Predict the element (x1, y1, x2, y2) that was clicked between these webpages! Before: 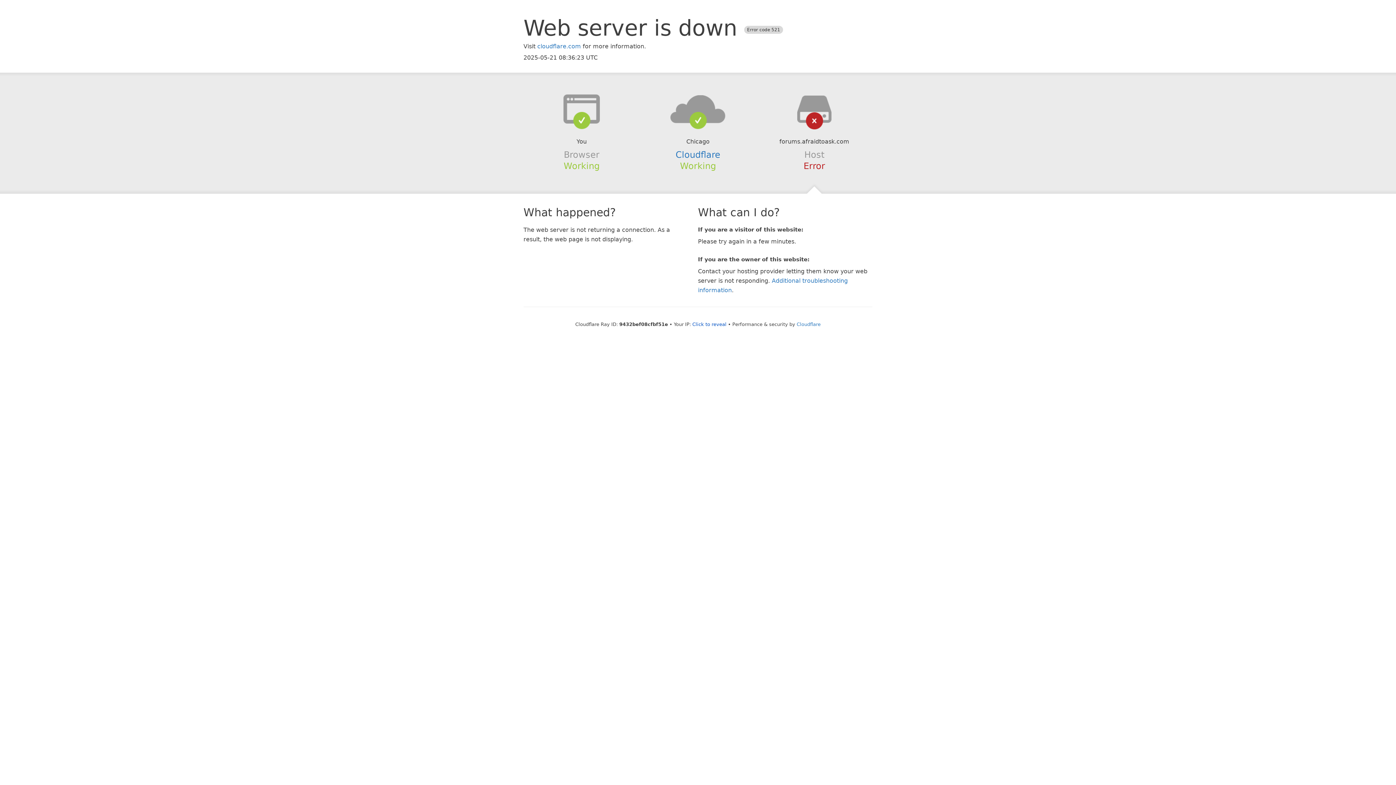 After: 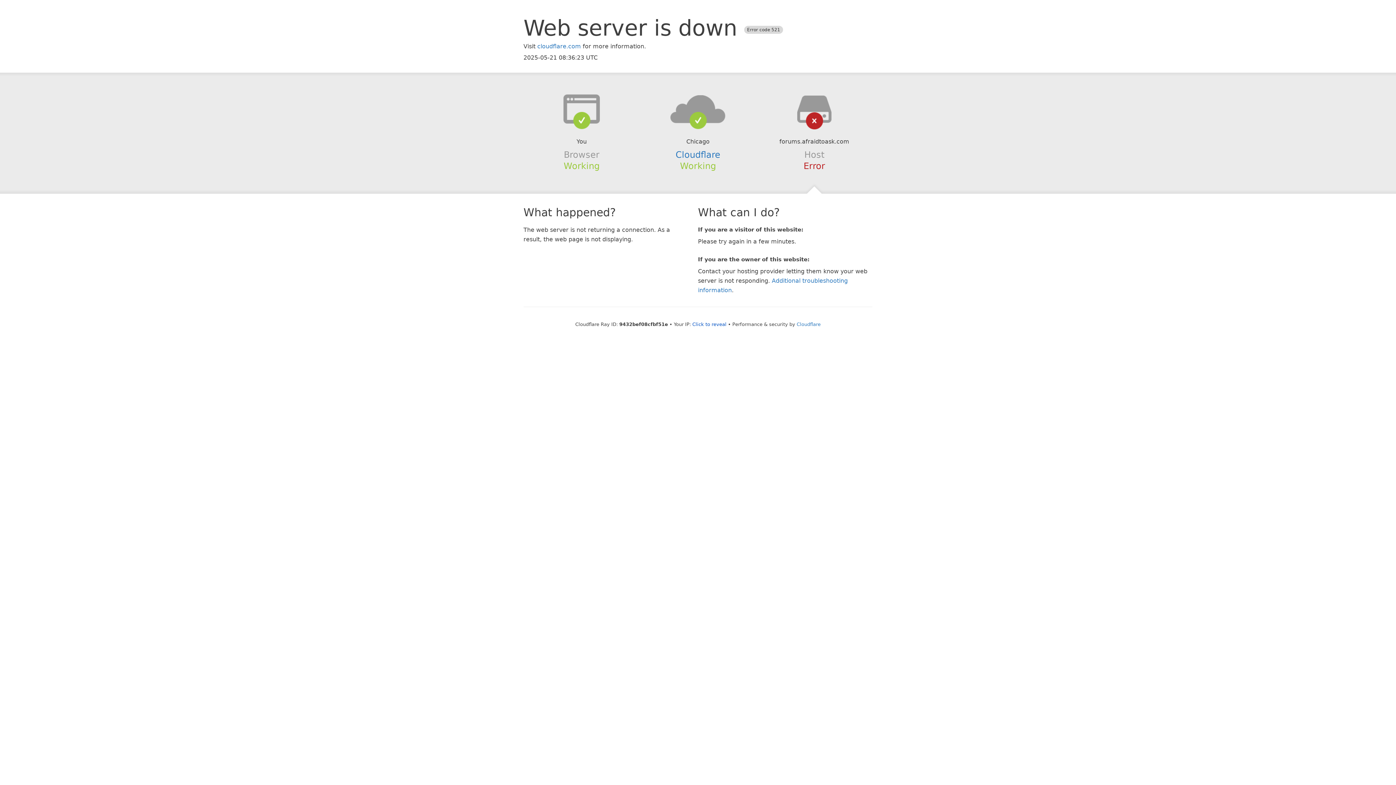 Action: bbox: (639, 94, 756, 123)